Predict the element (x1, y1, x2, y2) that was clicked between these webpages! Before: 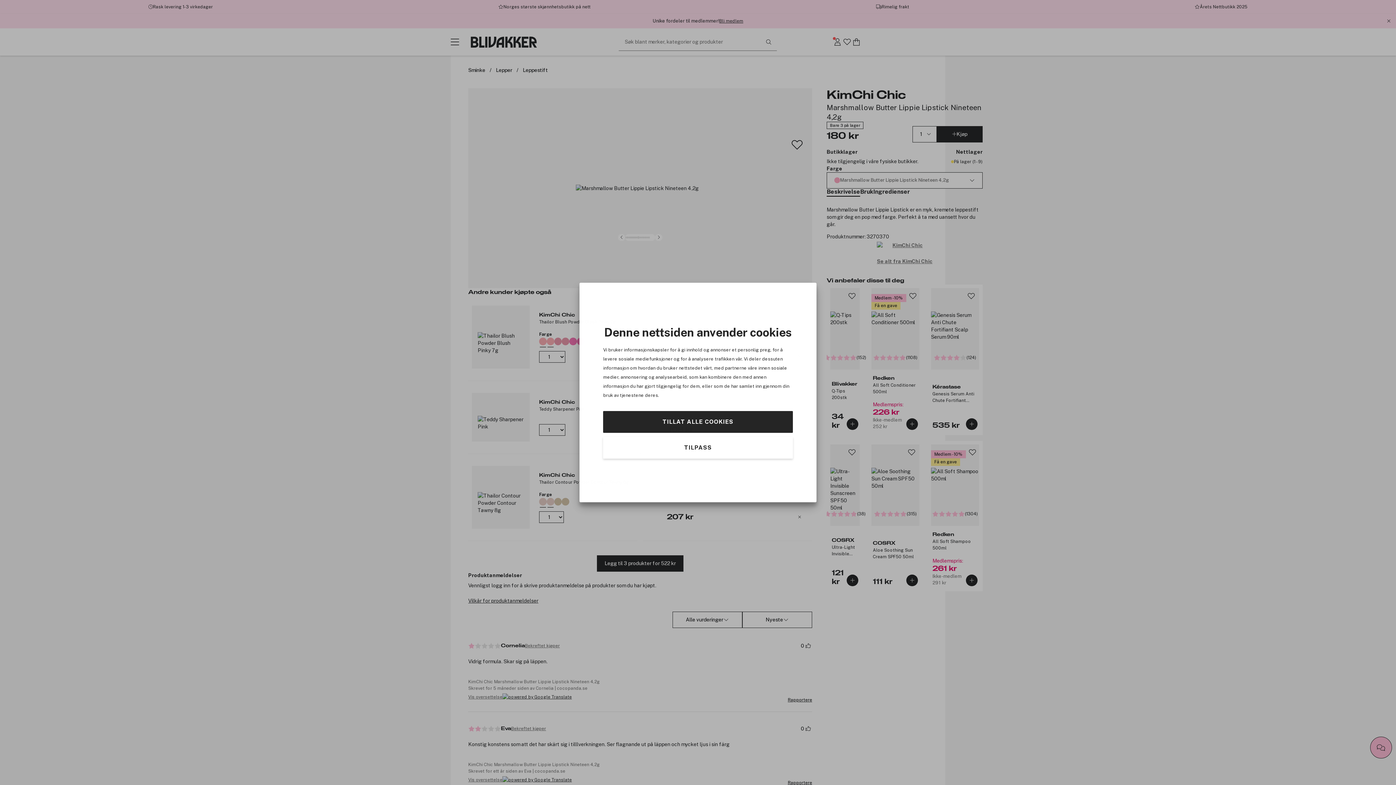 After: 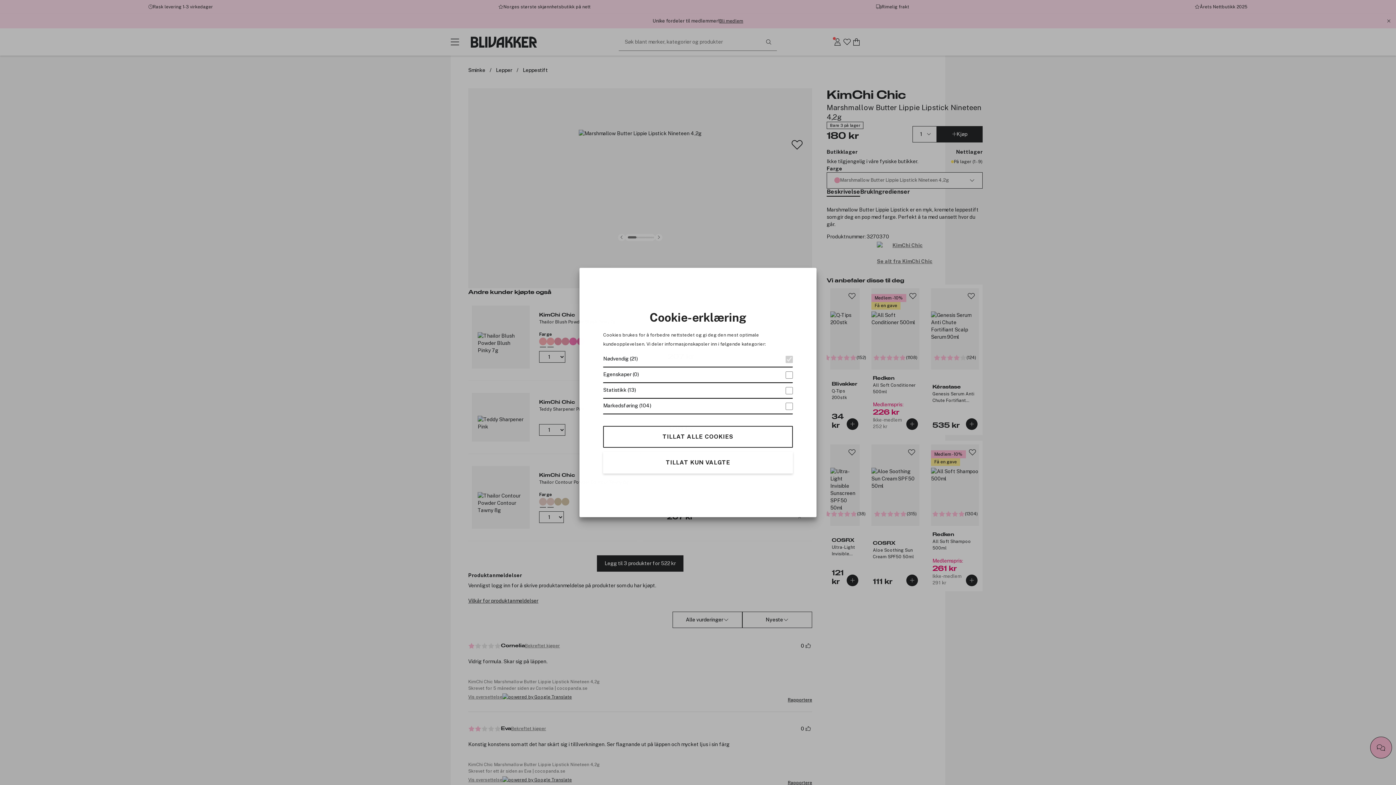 Action: label: TILPASS bbox: (603, 437, 793, 458)